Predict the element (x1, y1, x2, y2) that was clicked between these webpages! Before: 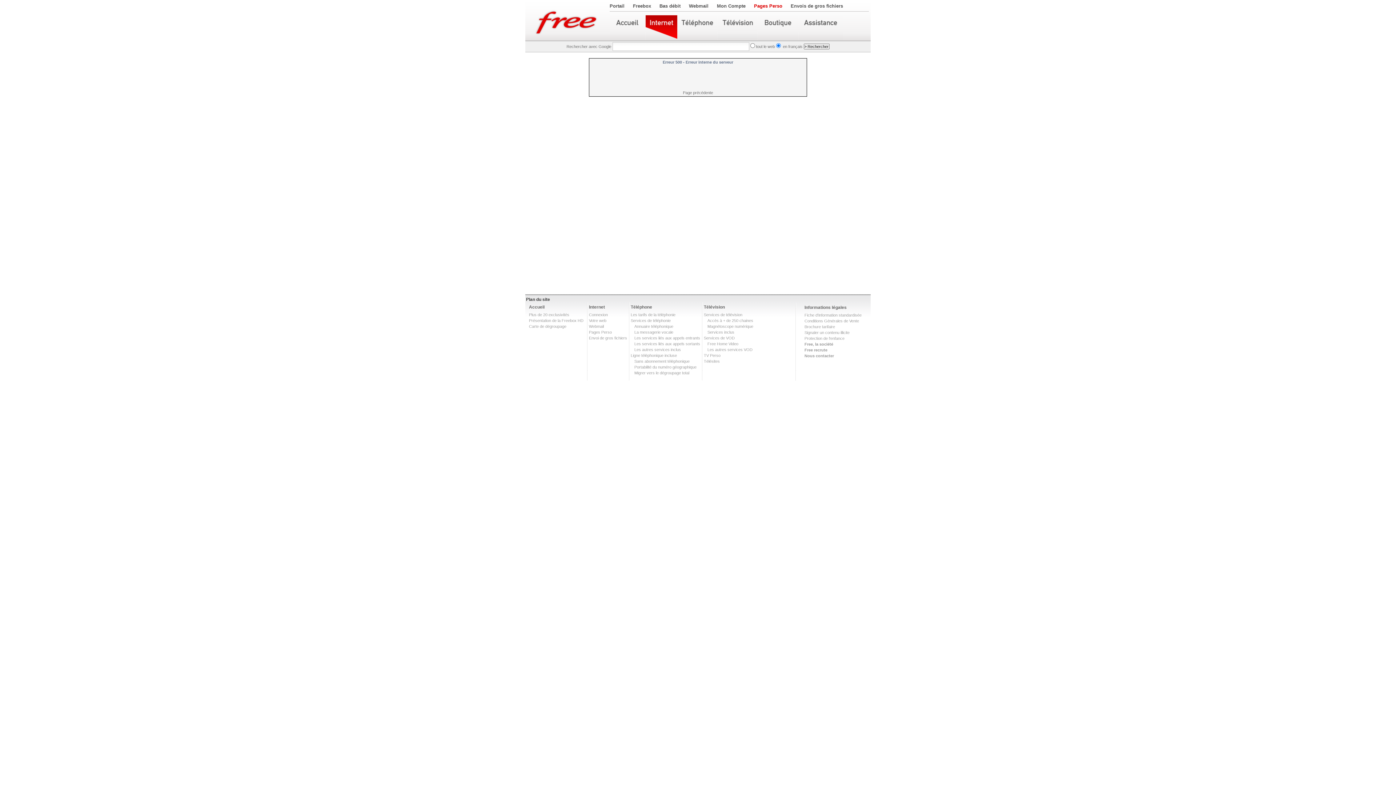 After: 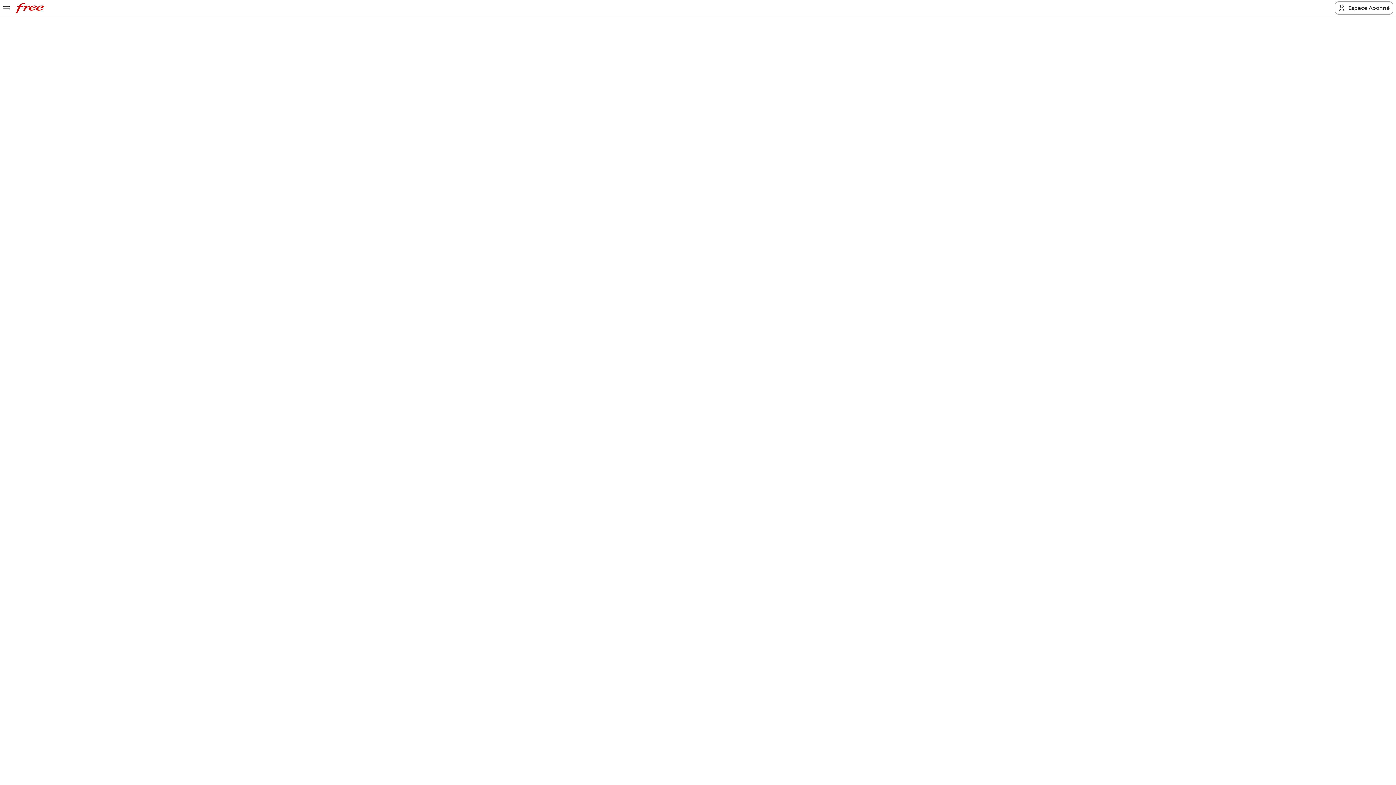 Action: label: Brochure tarifaire bbox: (804, 324, 835, 329)